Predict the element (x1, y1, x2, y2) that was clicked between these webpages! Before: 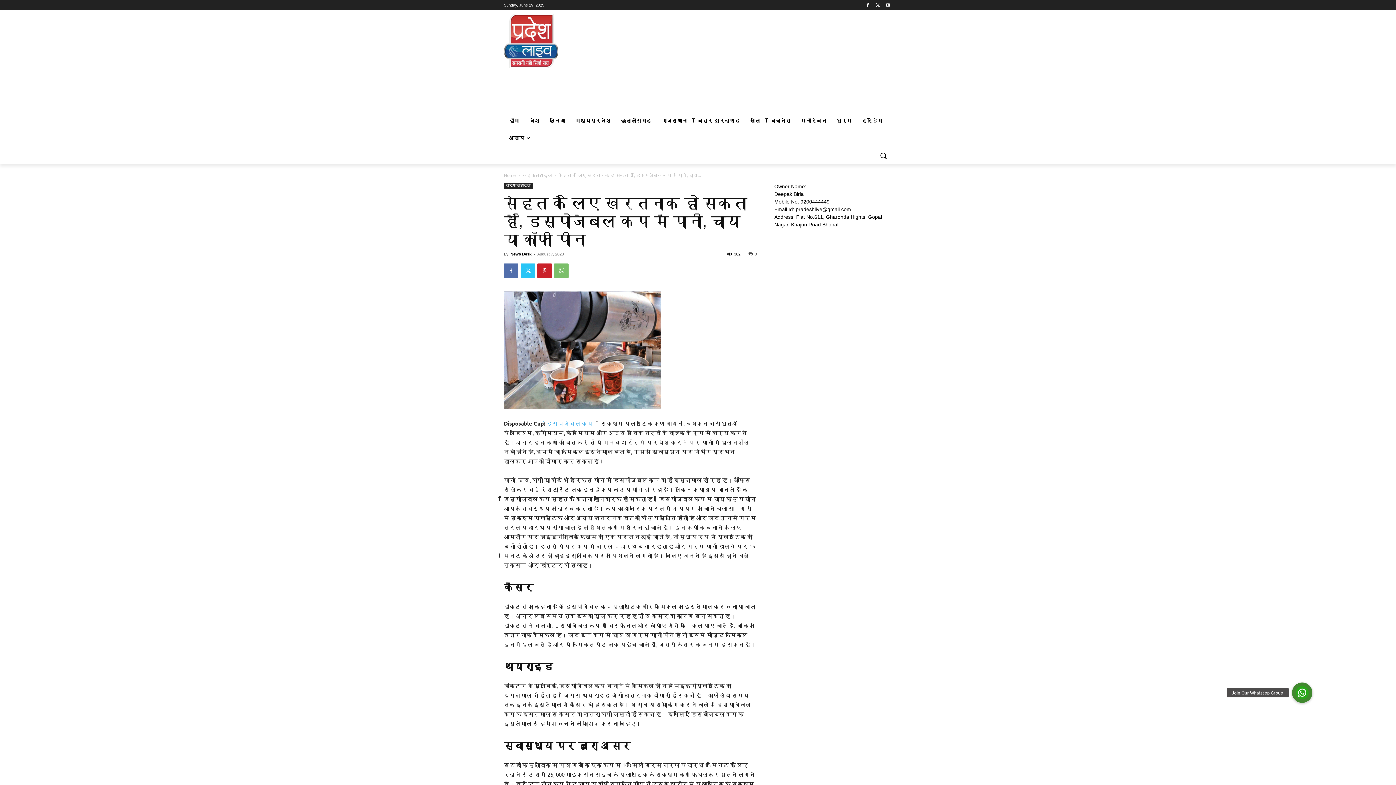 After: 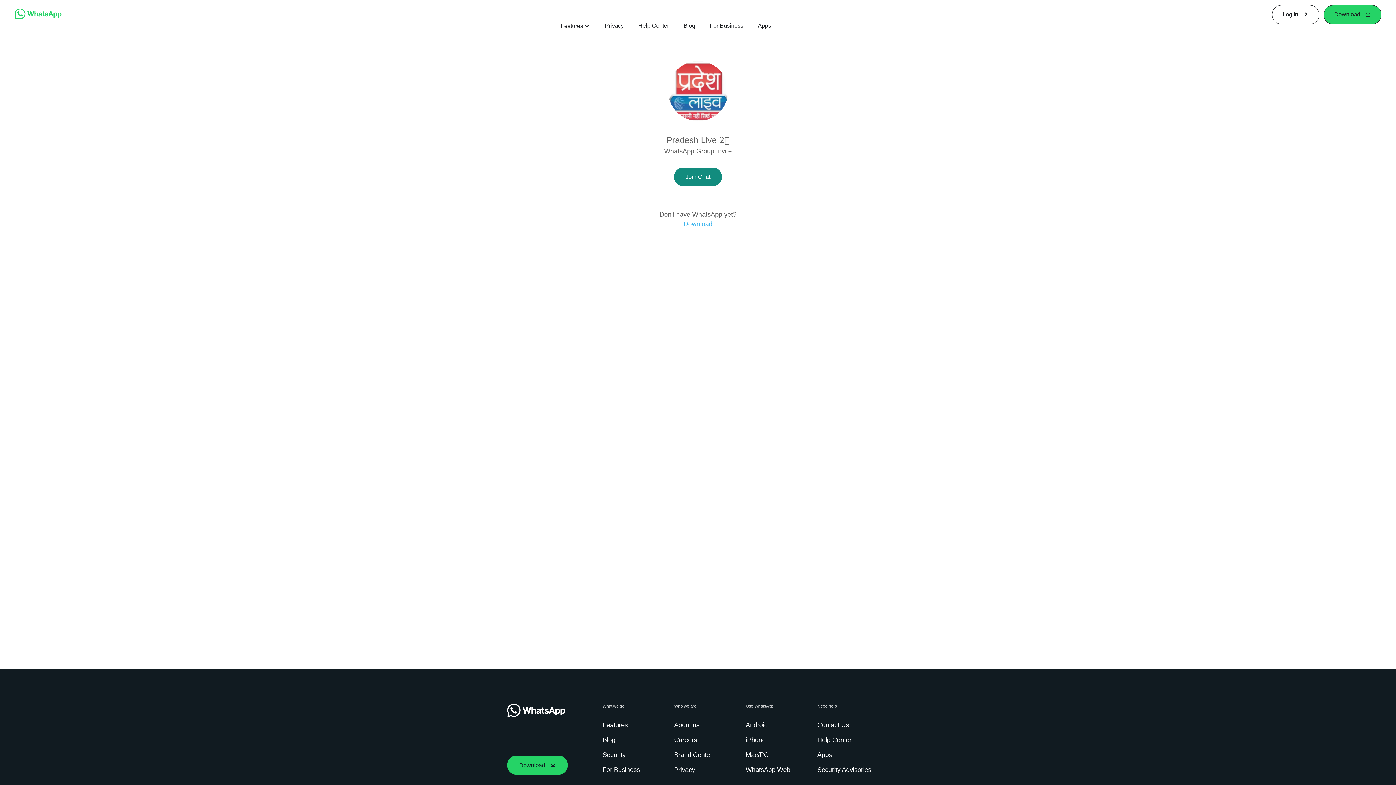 Action: label: Join Our Whatsapp Group bbox: (1292, 682, 1312, 703)